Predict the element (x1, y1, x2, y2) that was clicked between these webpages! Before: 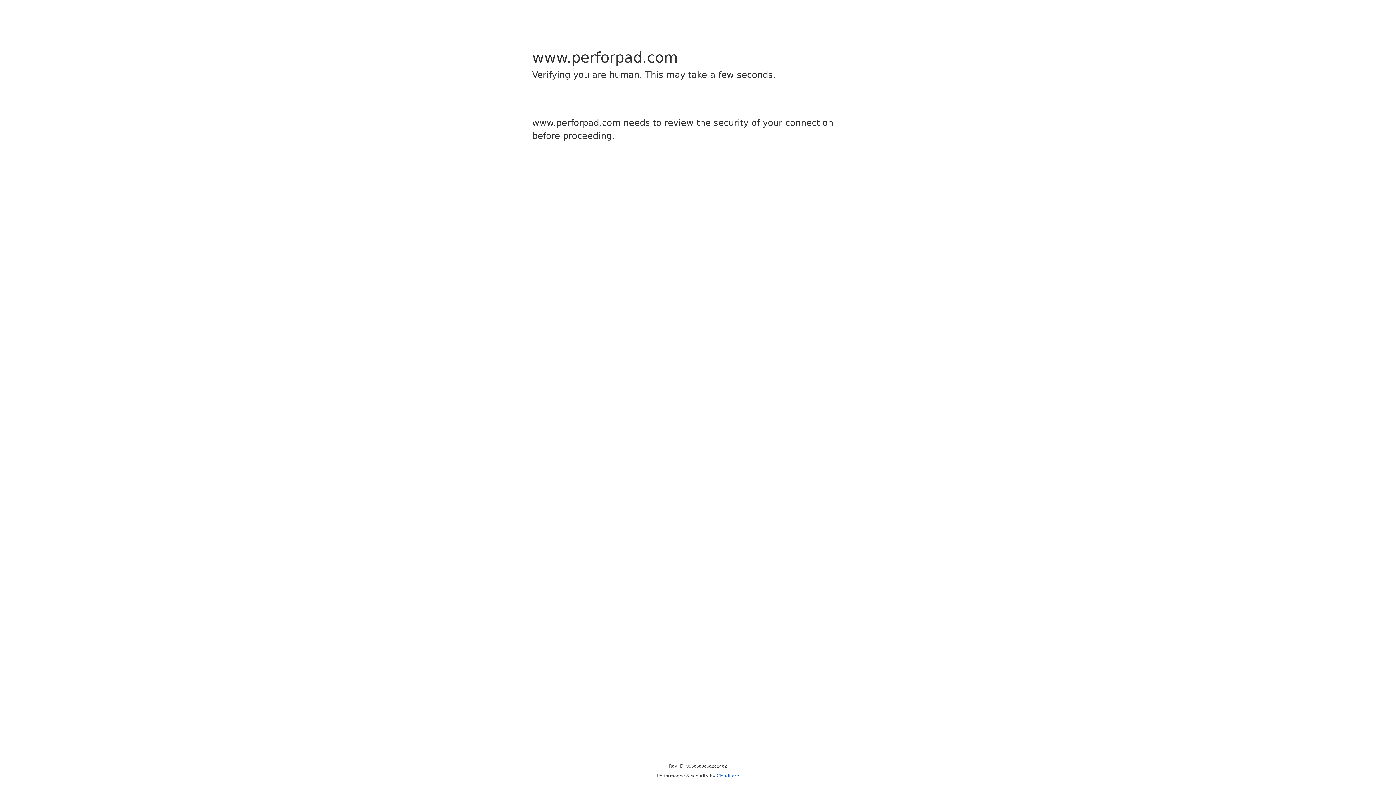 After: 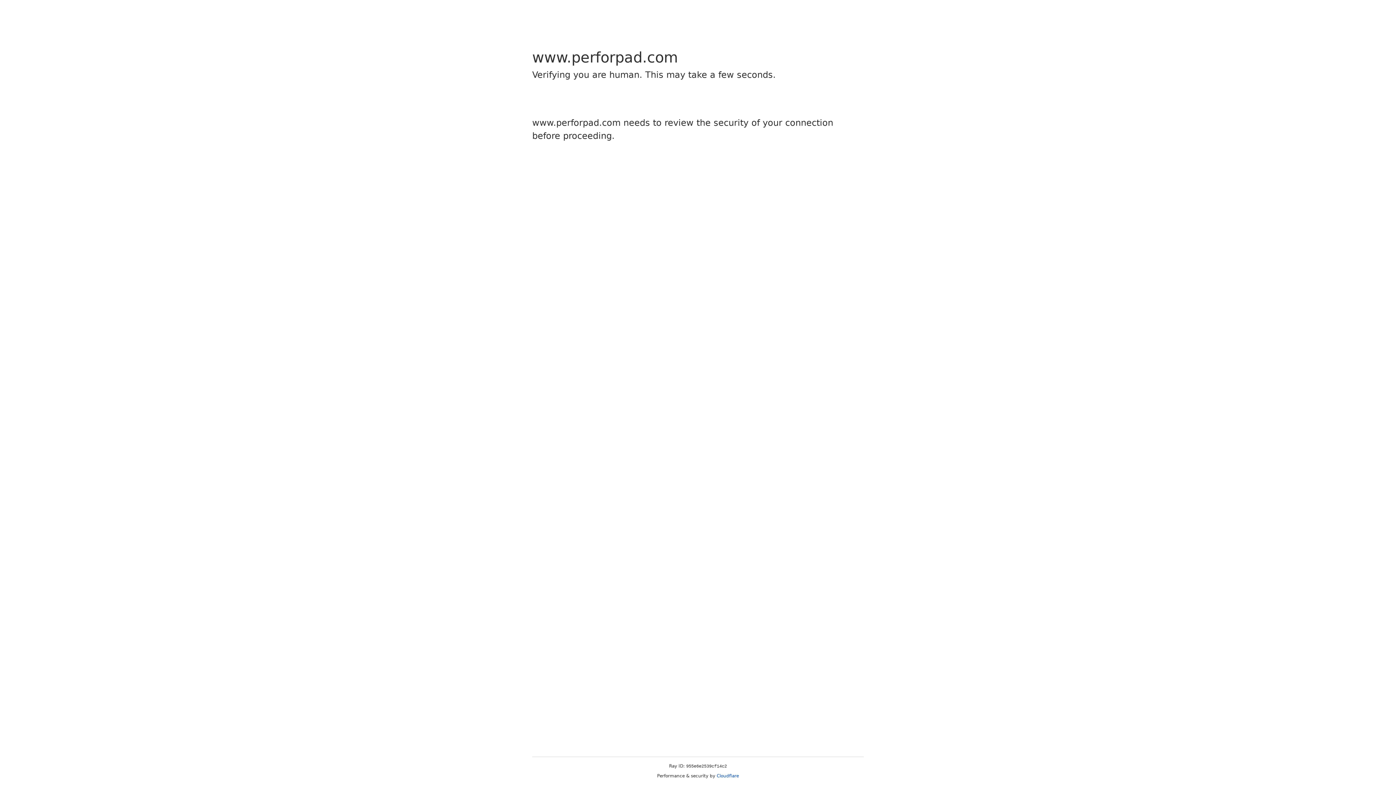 Action: label: Cloudflare bbox: (716, 773, 739, 778)